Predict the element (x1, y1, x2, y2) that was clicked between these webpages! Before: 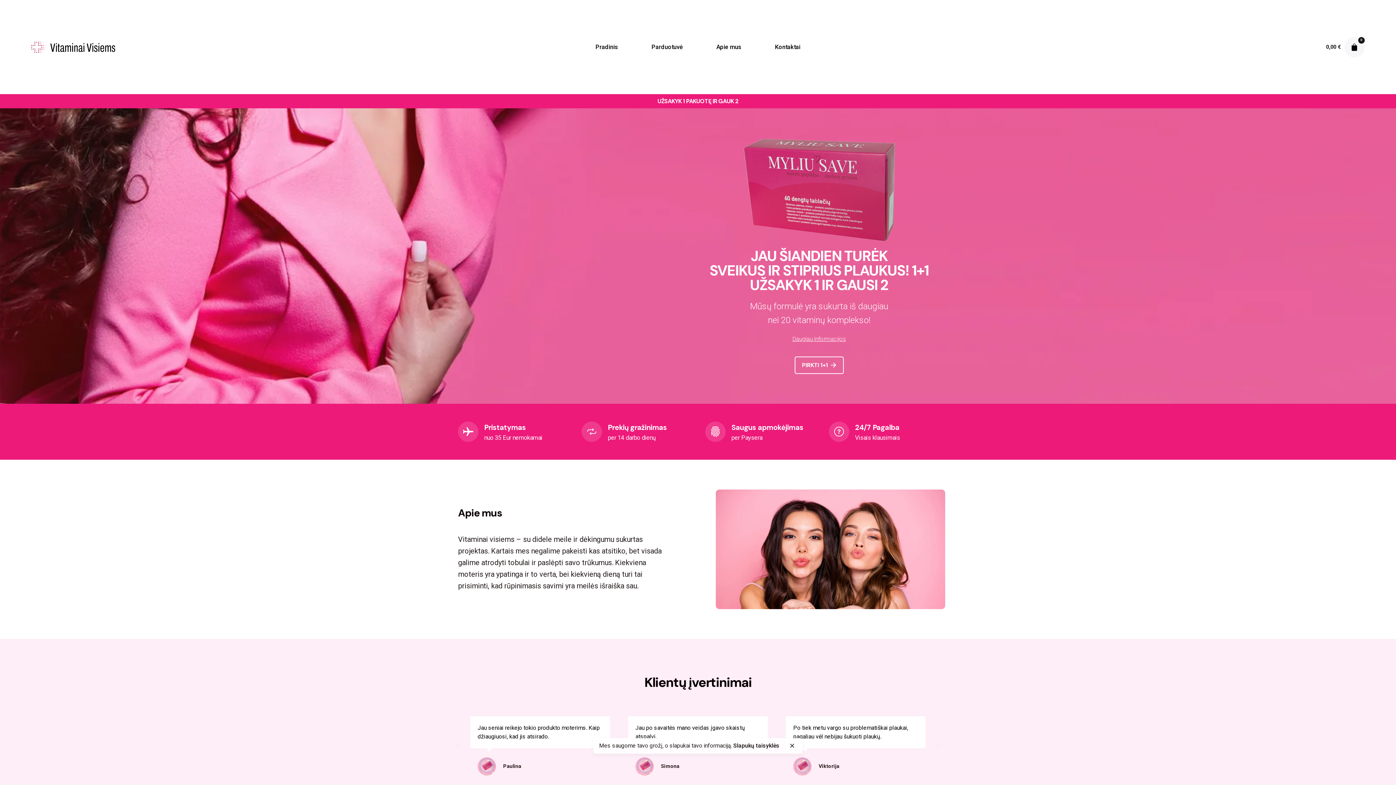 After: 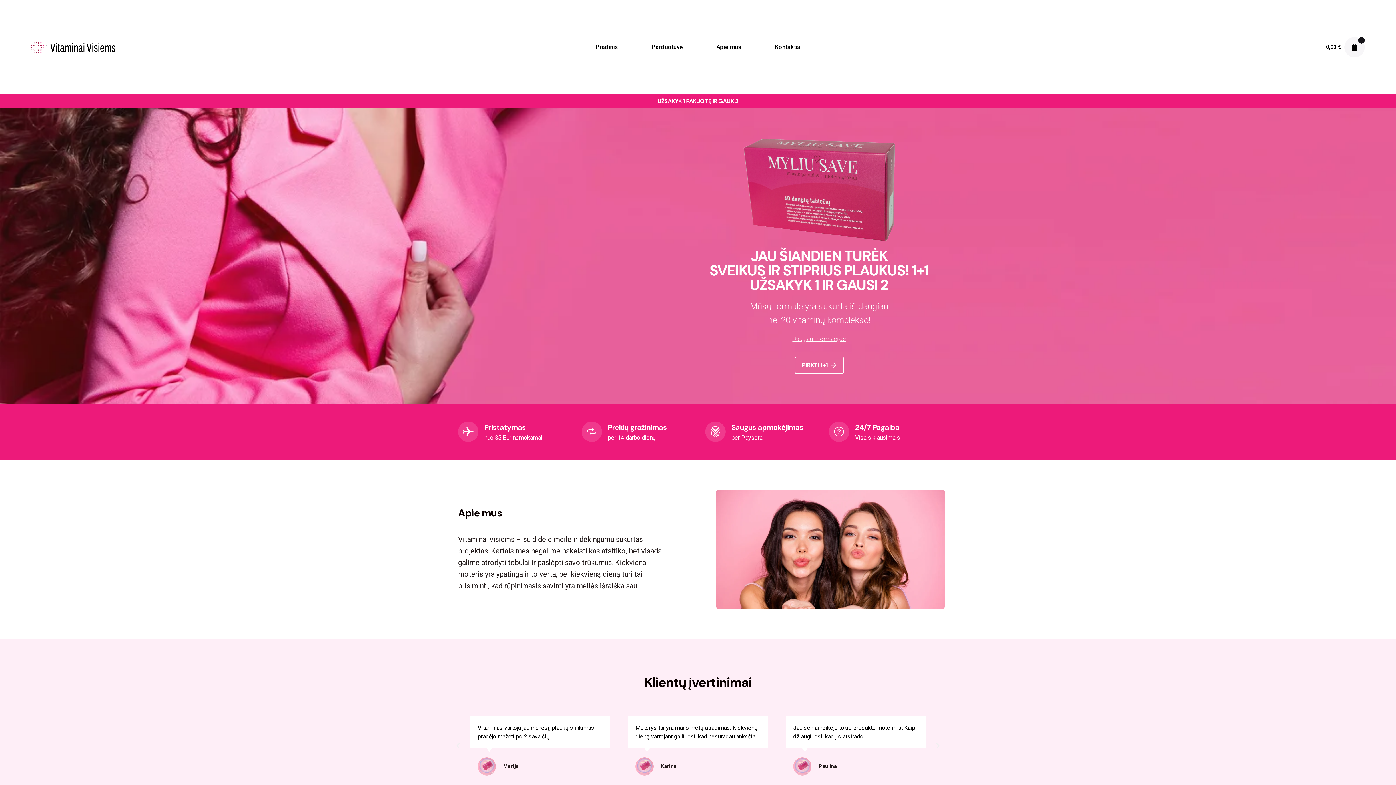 Action: bbox: (783, 737, 801, 755) label: close